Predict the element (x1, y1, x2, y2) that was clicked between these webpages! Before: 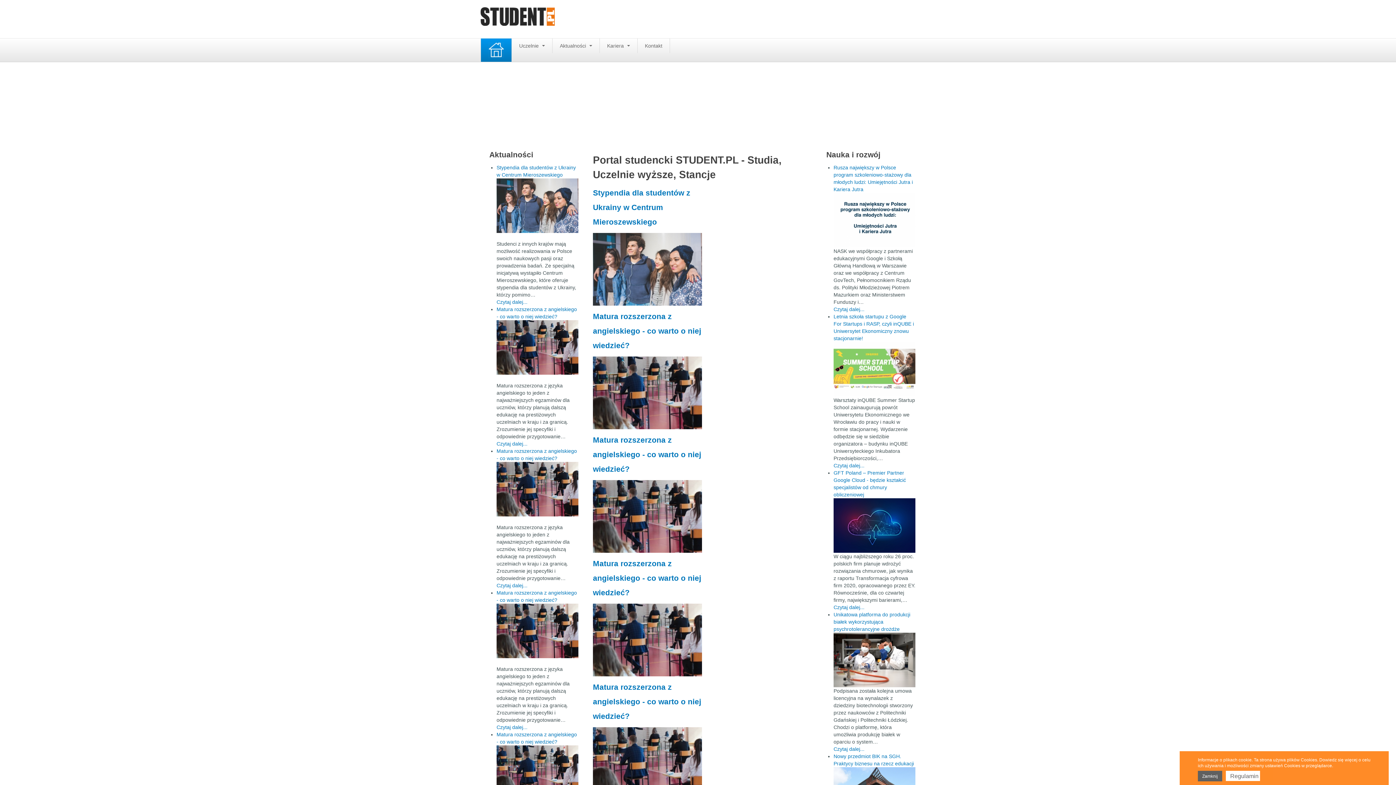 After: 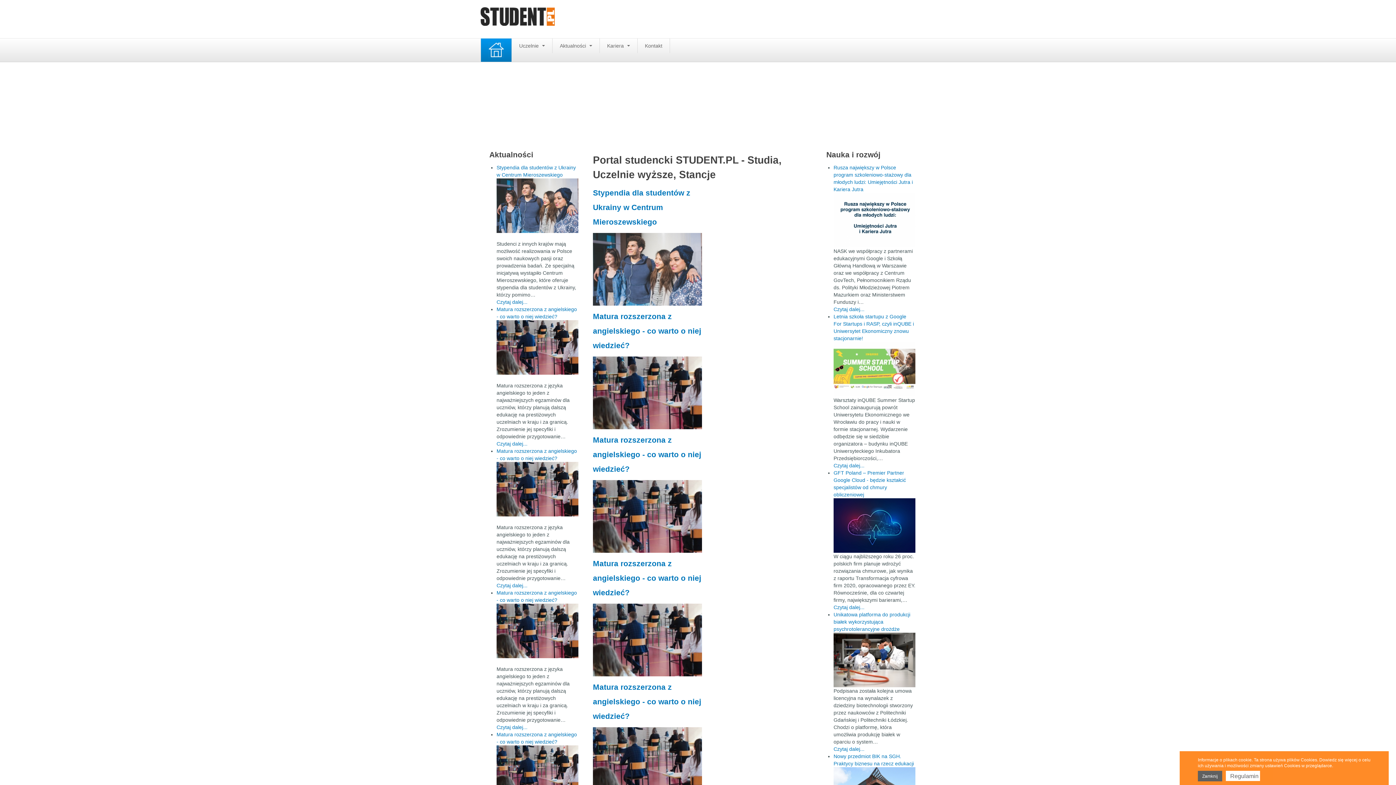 Action: label: Regulamin bbox: (1226, 771, 1260, 781)